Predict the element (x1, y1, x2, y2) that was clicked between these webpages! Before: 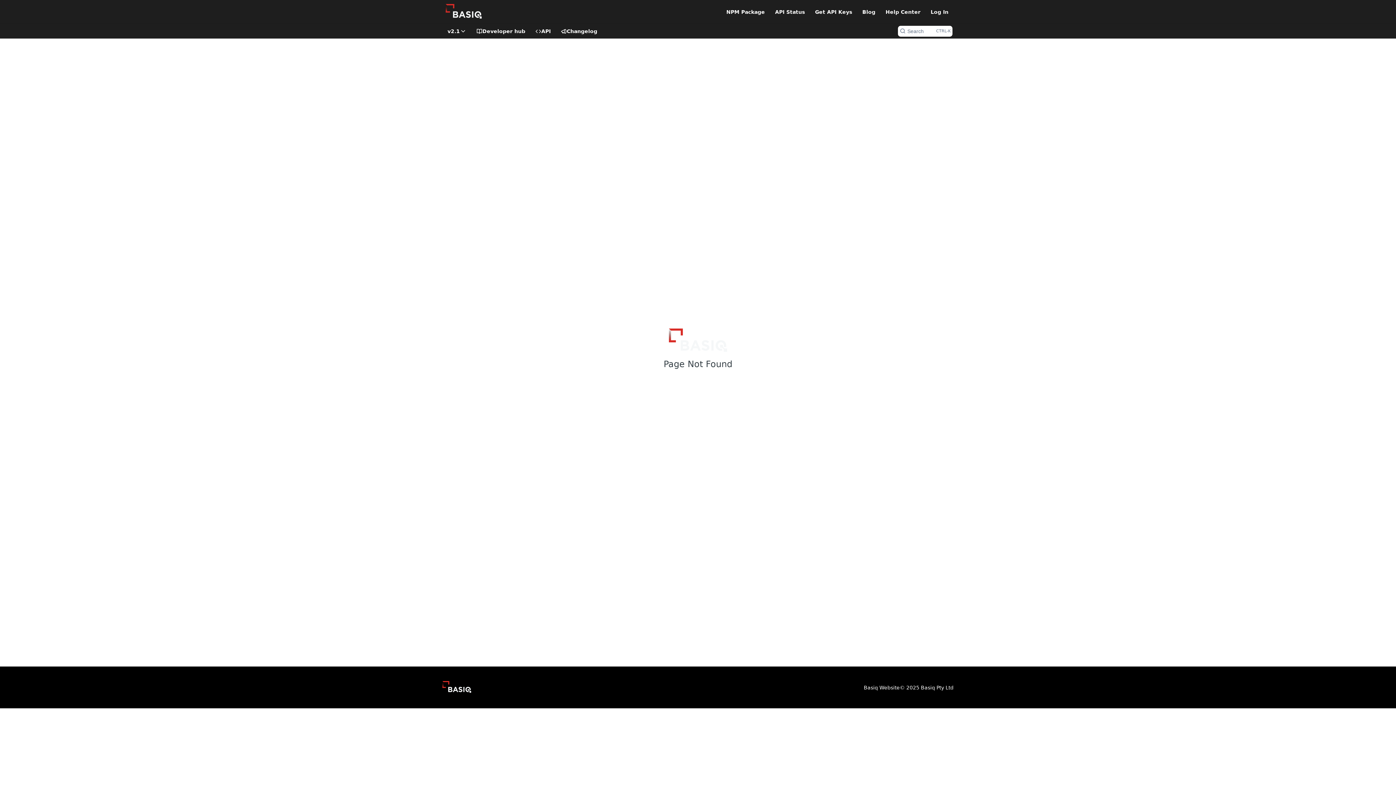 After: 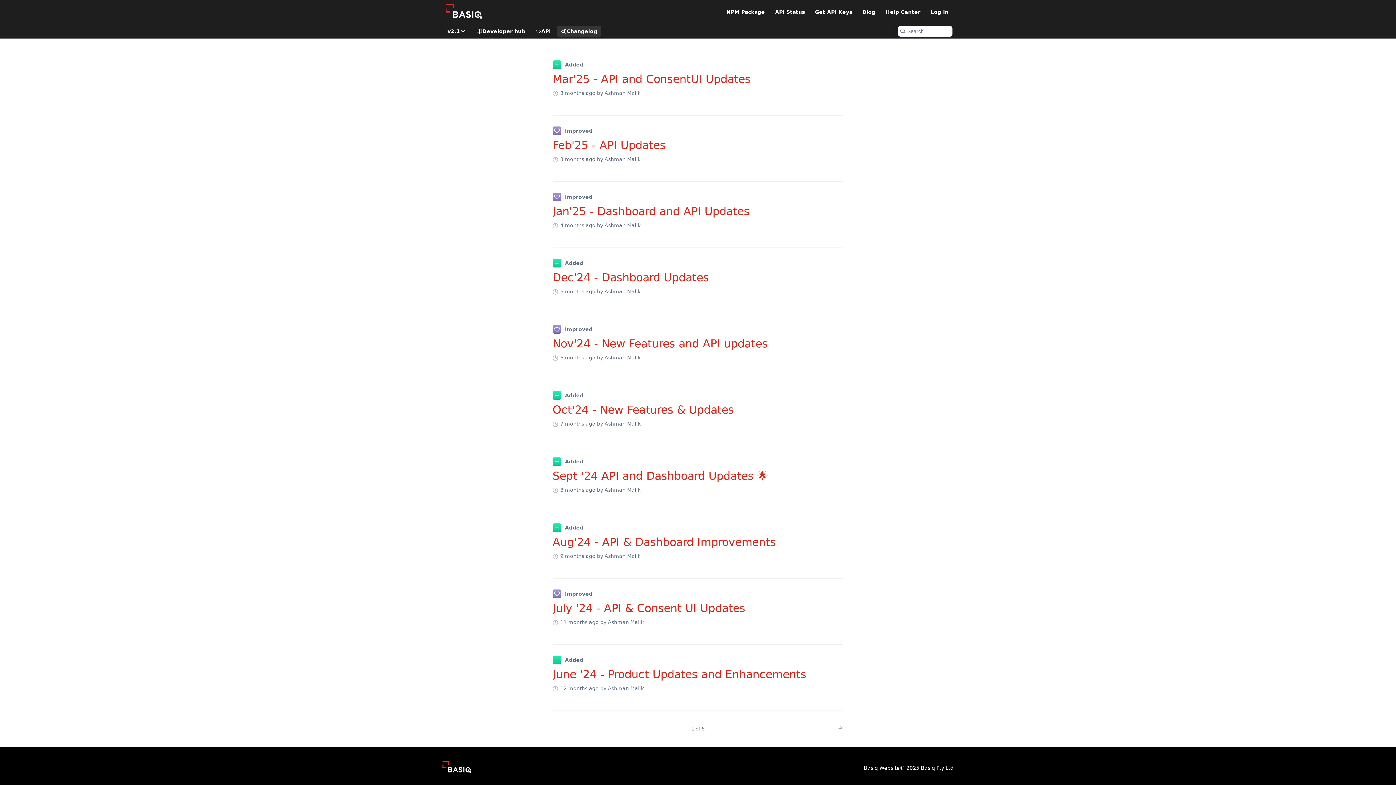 Action: label: Changelog bbox: (557, 25, 601, 36)